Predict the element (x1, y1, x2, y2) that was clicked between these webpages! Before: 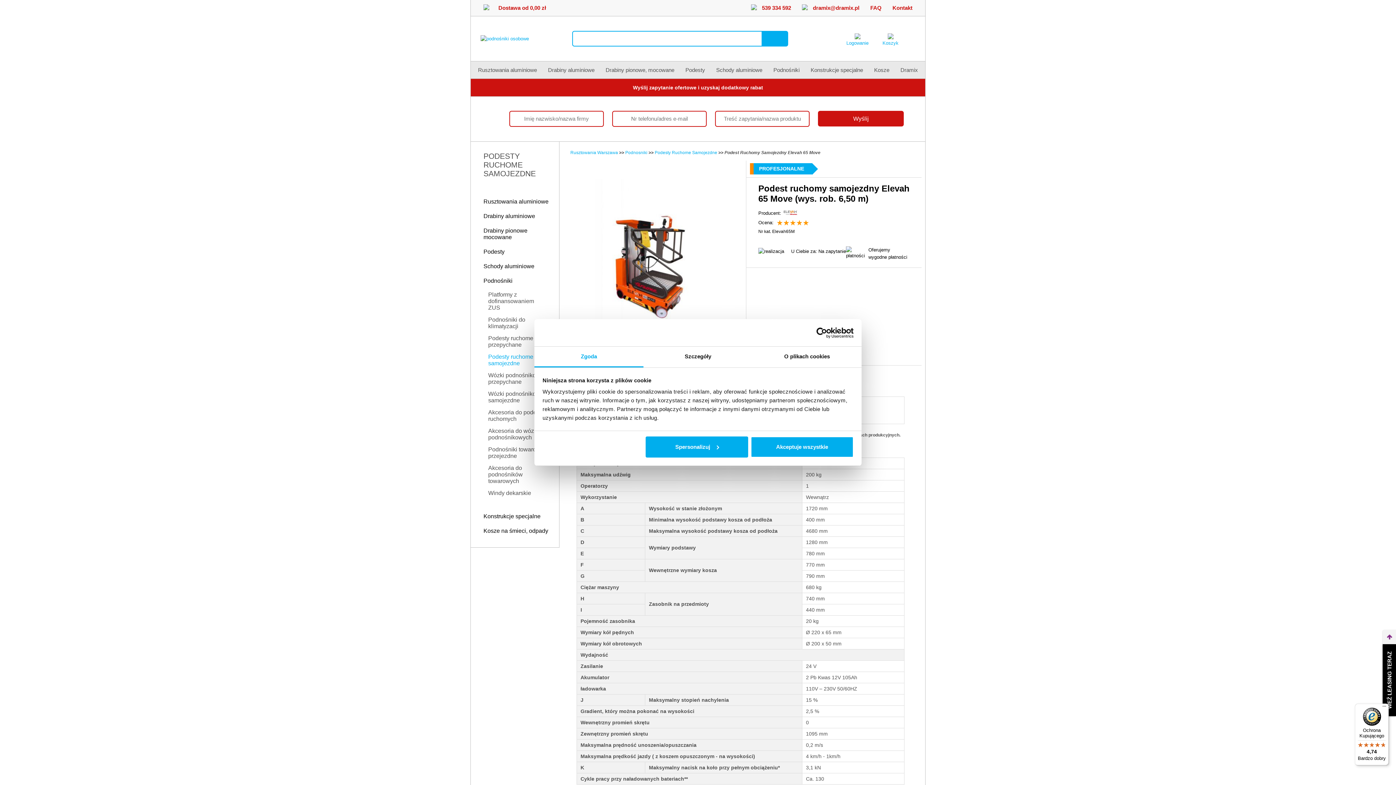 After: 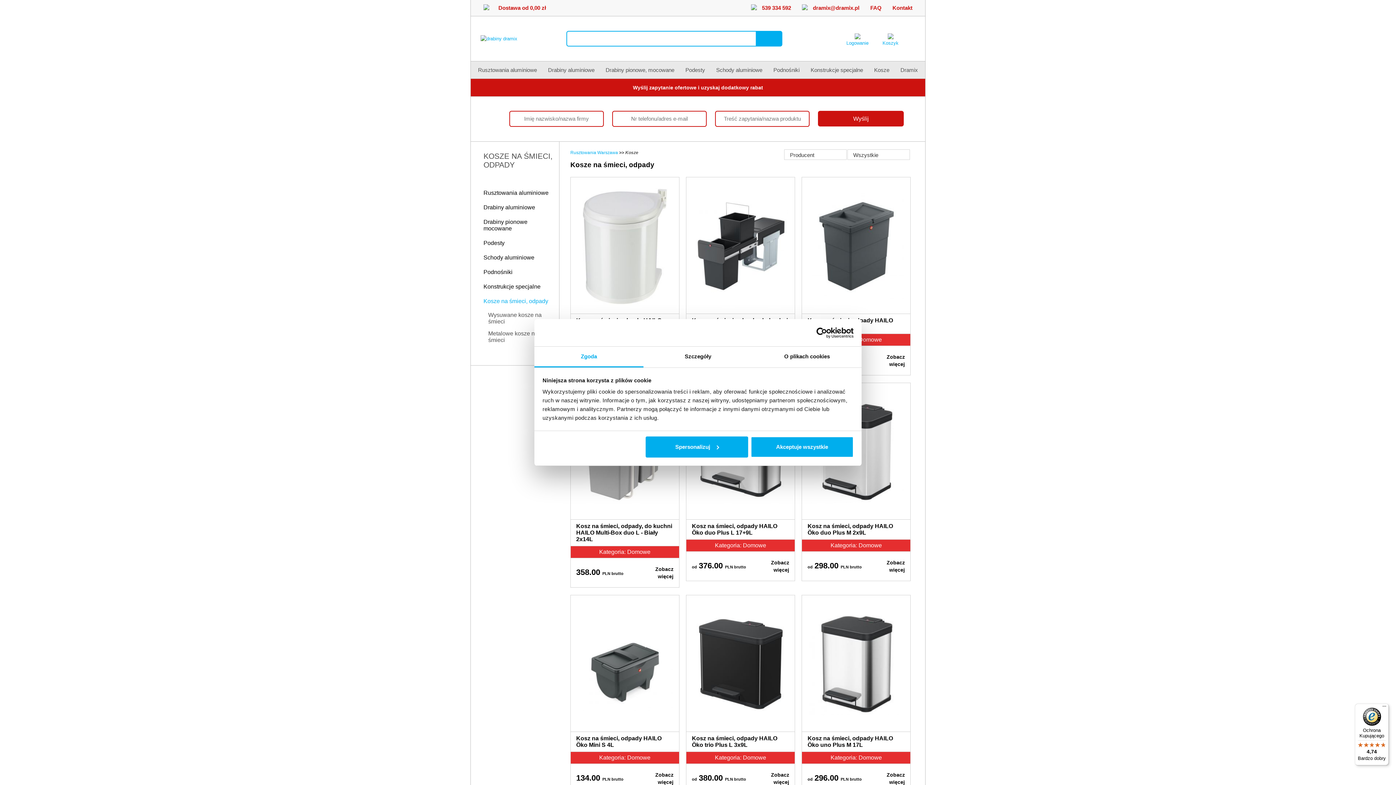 Action: bbox: (870, 61, 893, 78) label: Kosze